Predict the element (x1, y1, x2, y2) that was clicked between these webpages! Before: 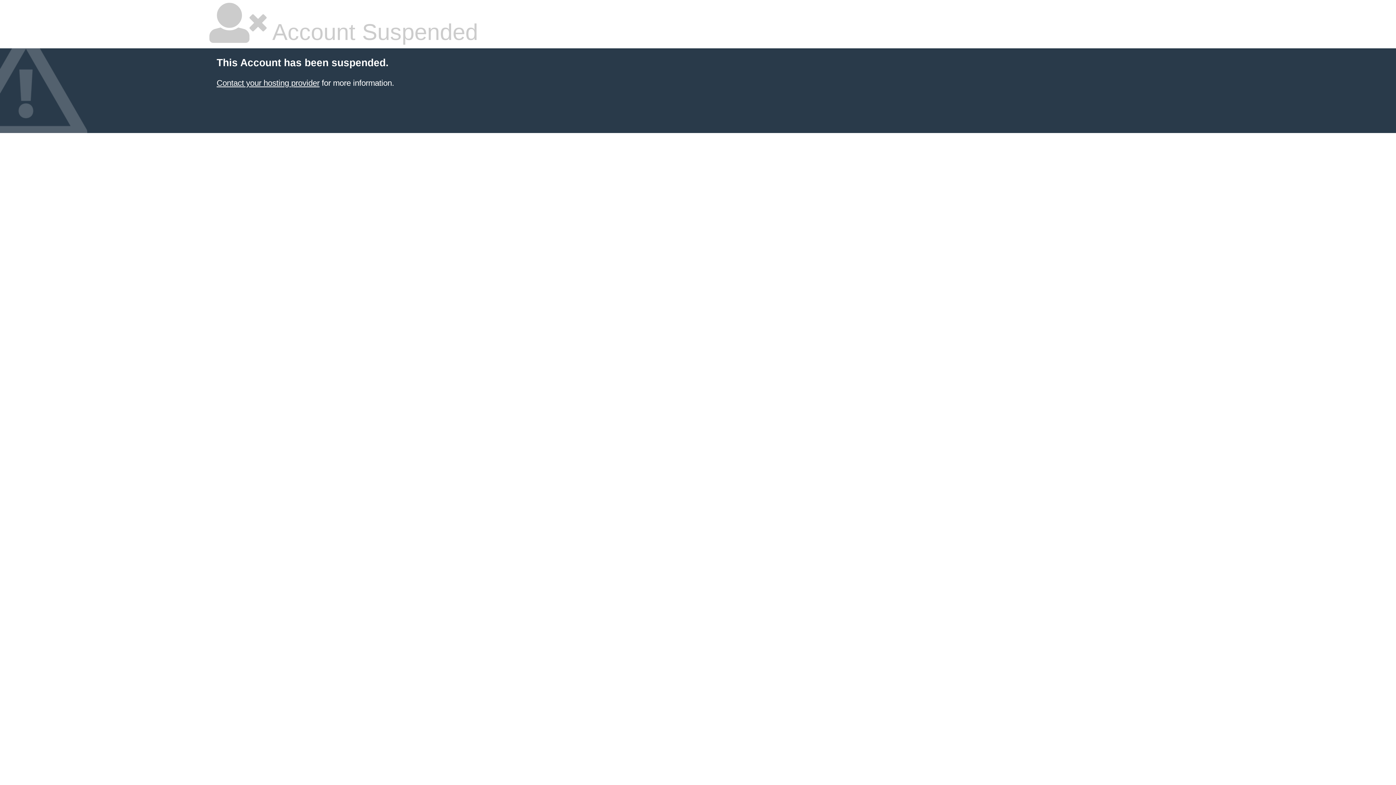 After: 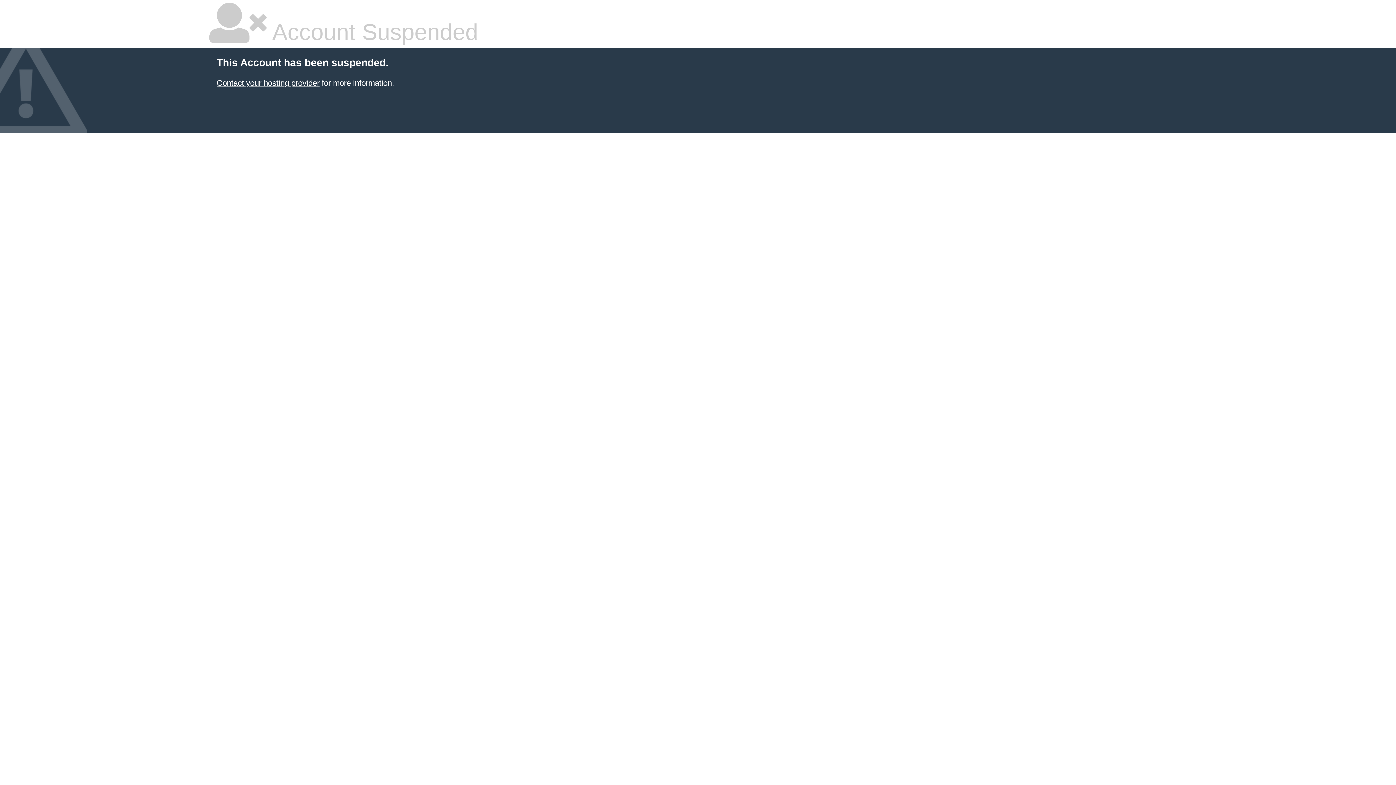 Action: label: Contact your hosting provider bbox: (216, 78, 319, 87)